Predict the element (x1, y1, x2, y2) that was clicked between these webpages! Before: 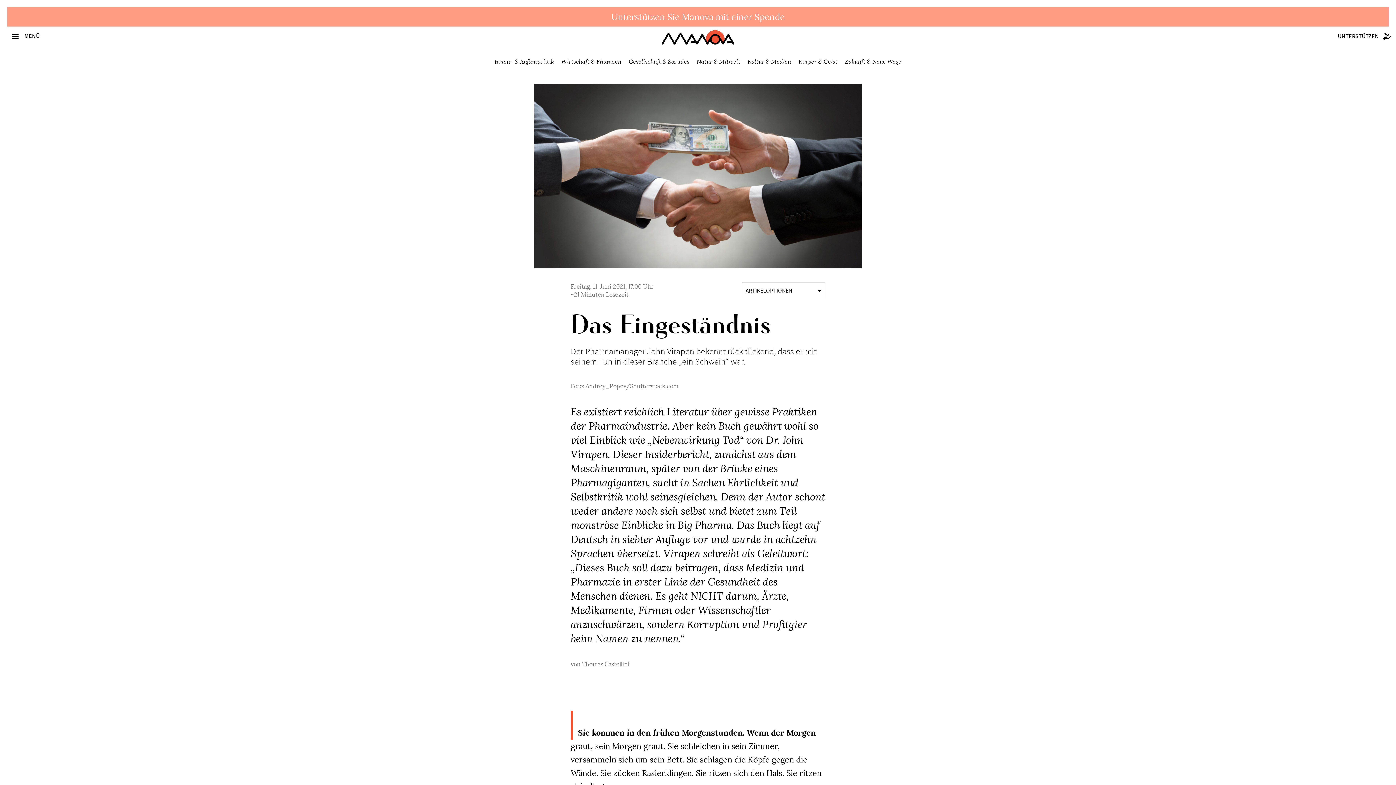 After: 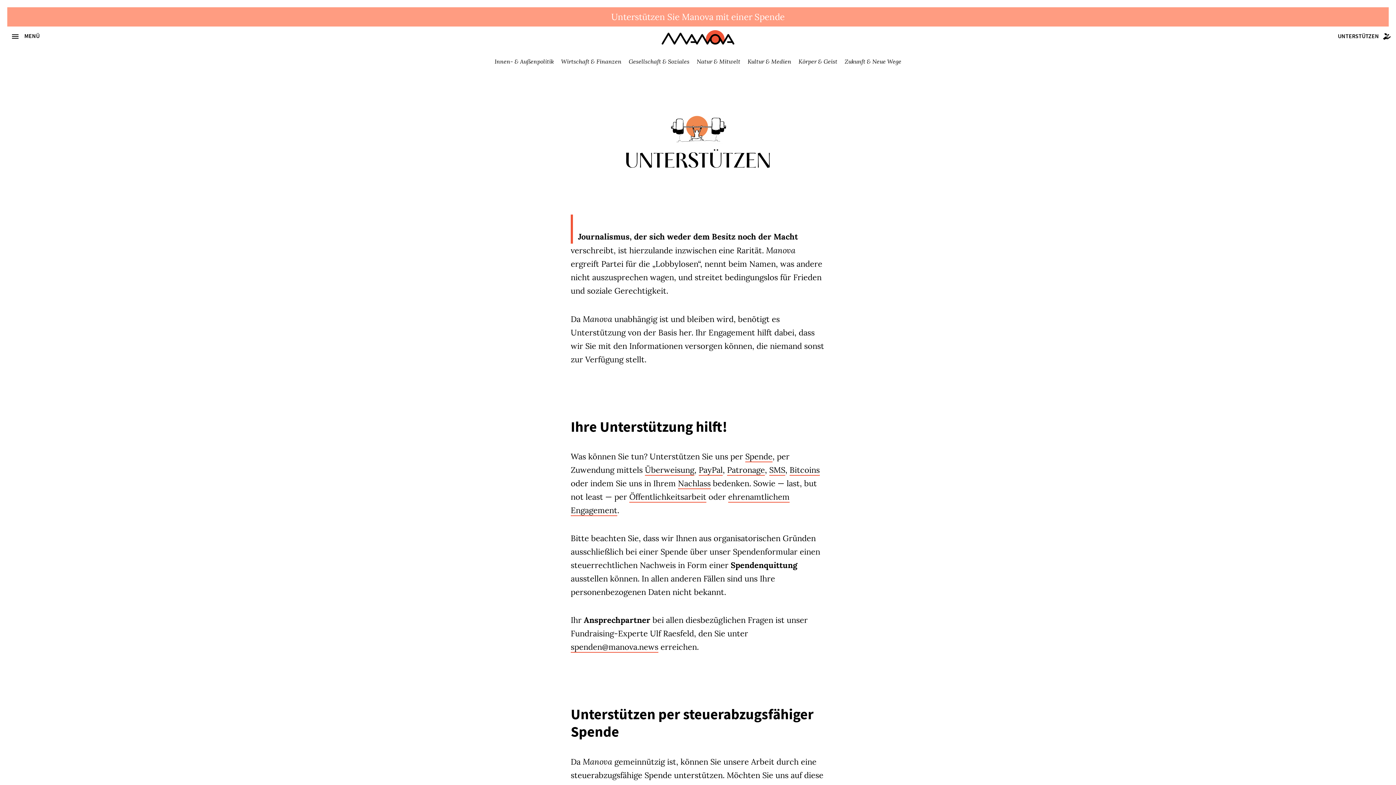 Action: label: UNTERSTÜTZEN bbox: (1334, 28, 1389, 44)